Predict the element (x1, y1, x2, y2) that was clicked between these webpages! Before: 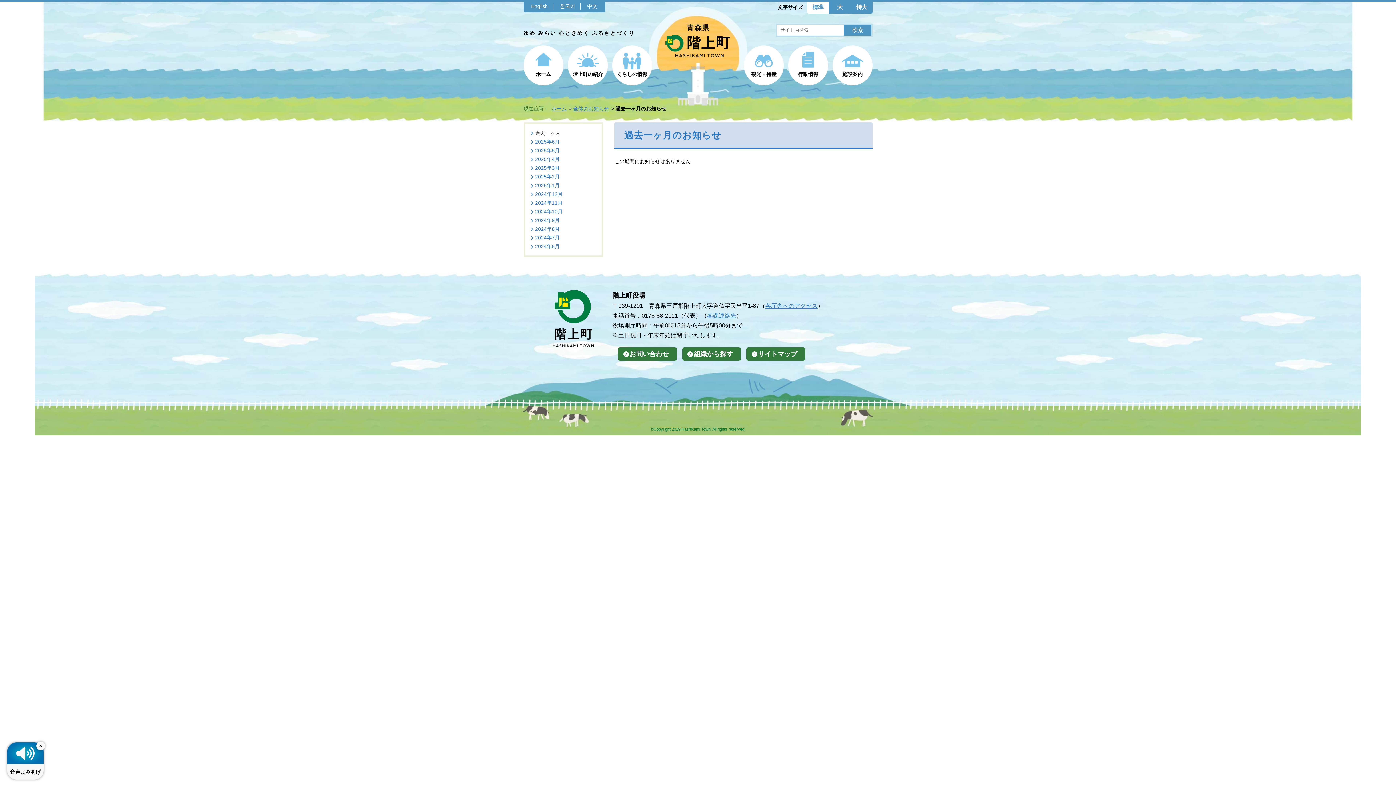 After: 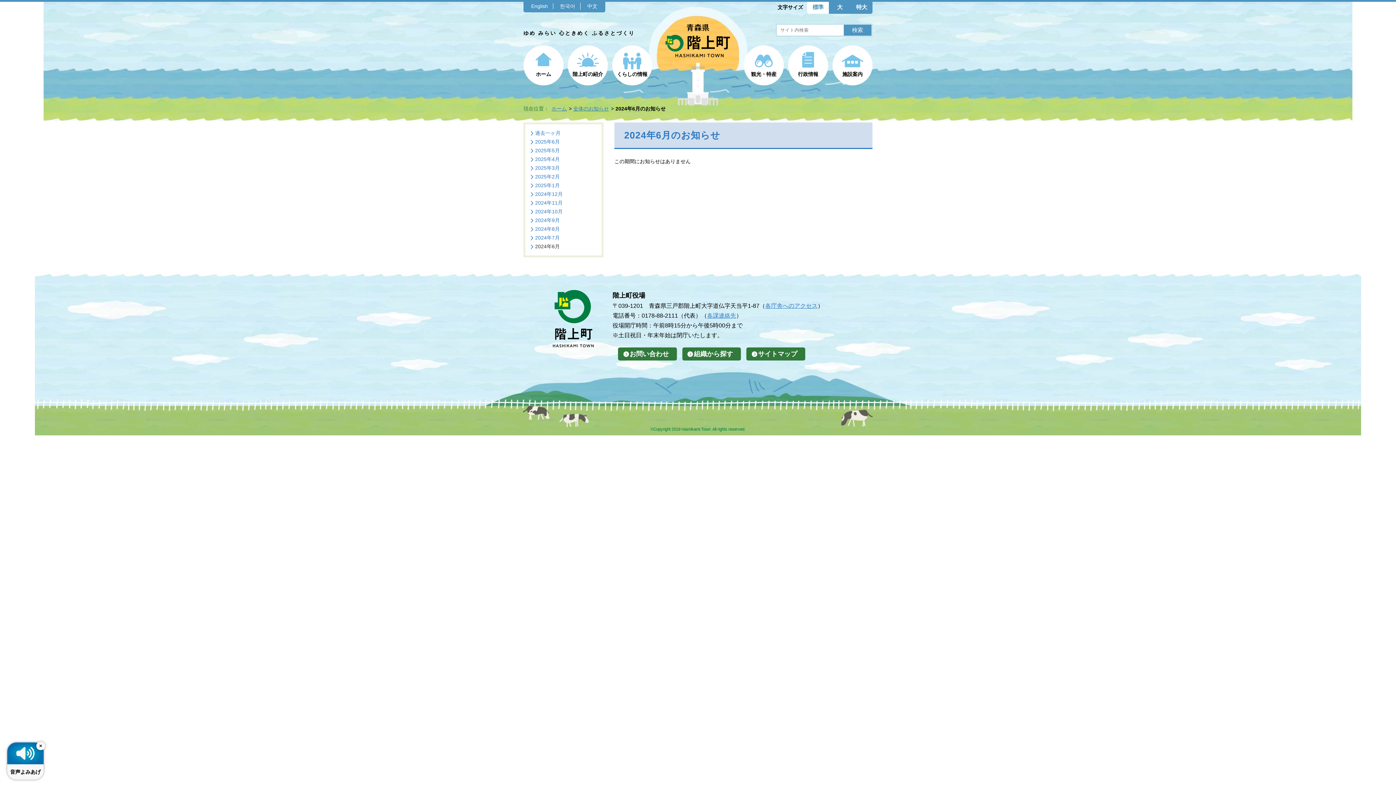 Action: bbox: (535, 243, 560, 249) label: 2024年6月